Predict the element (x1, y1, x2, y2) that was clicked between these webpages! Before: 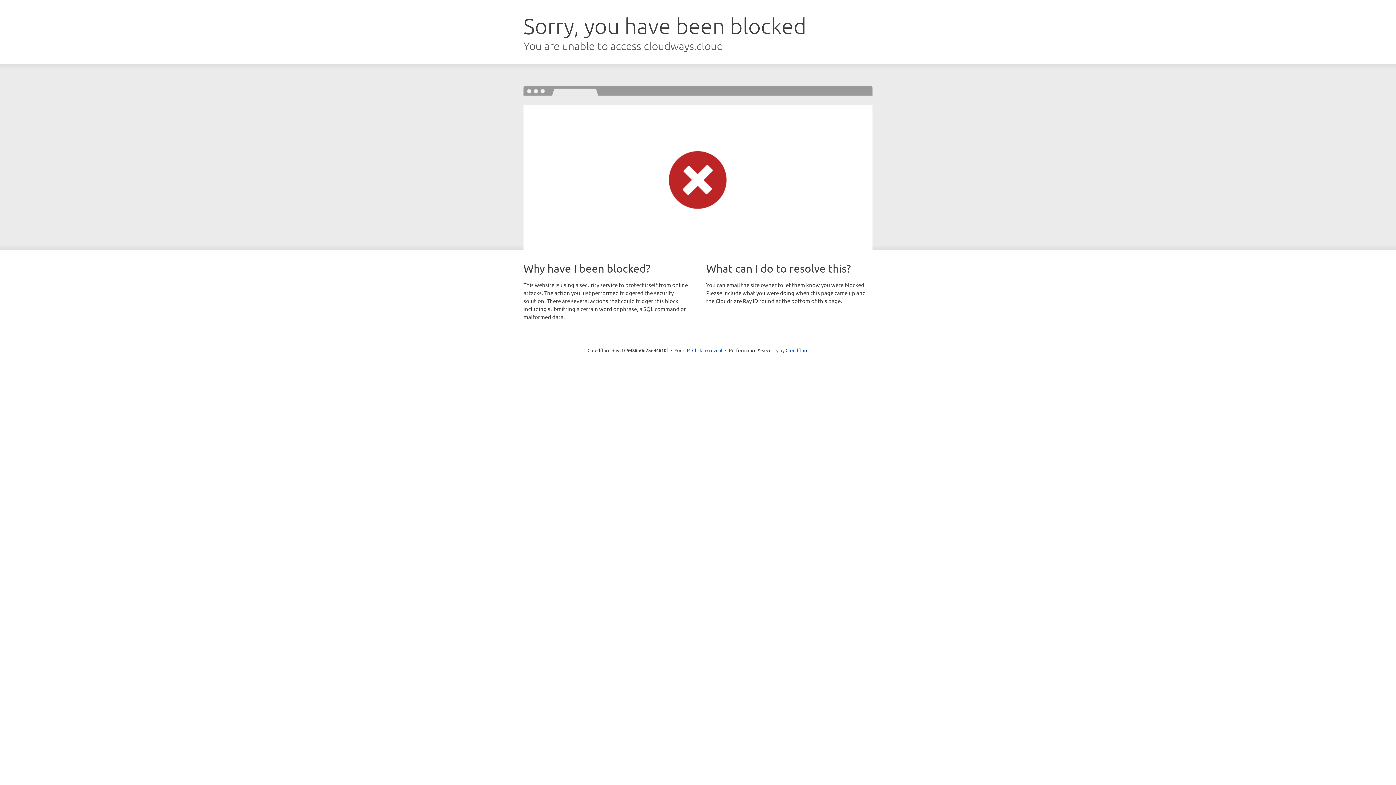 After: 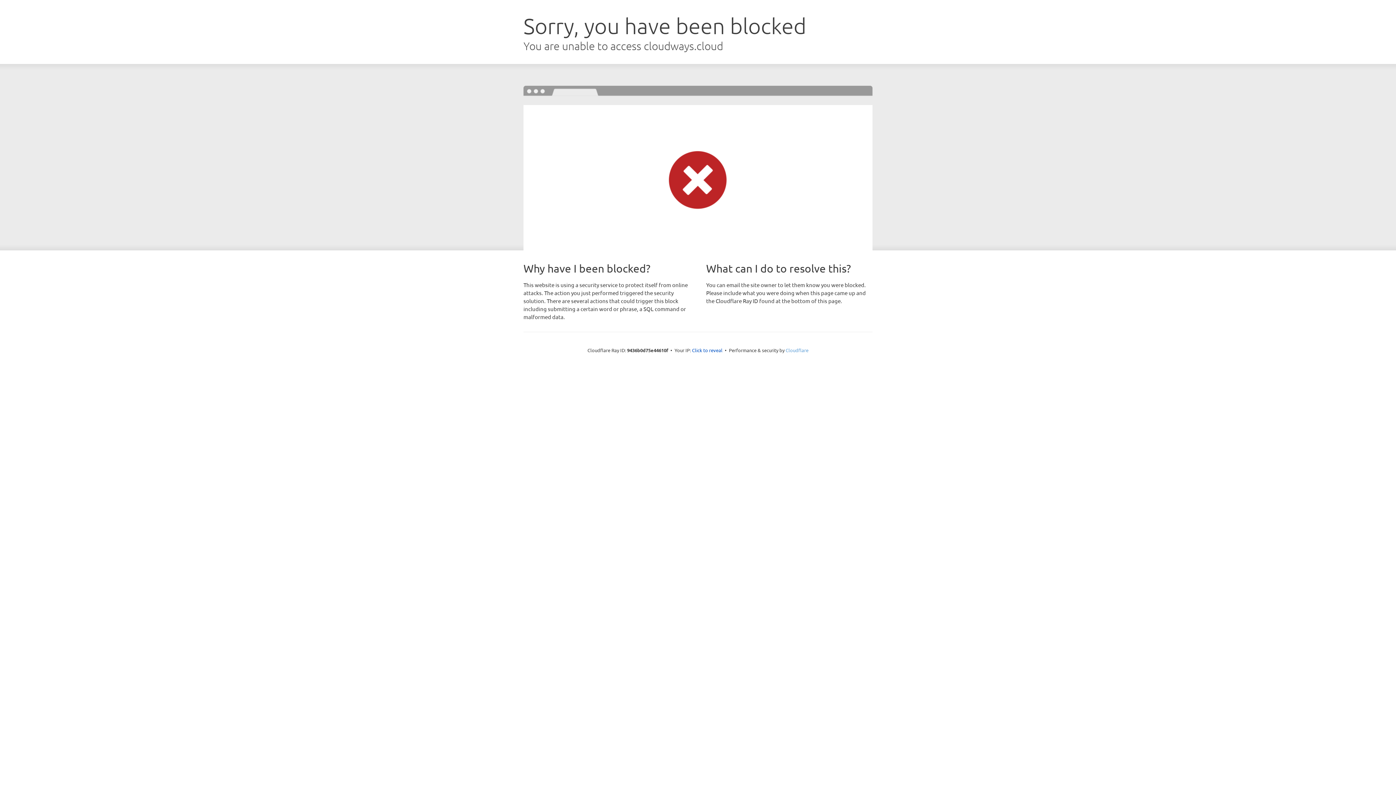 Action: label: Cloudflare bbox: (785, 347, 808, 353)